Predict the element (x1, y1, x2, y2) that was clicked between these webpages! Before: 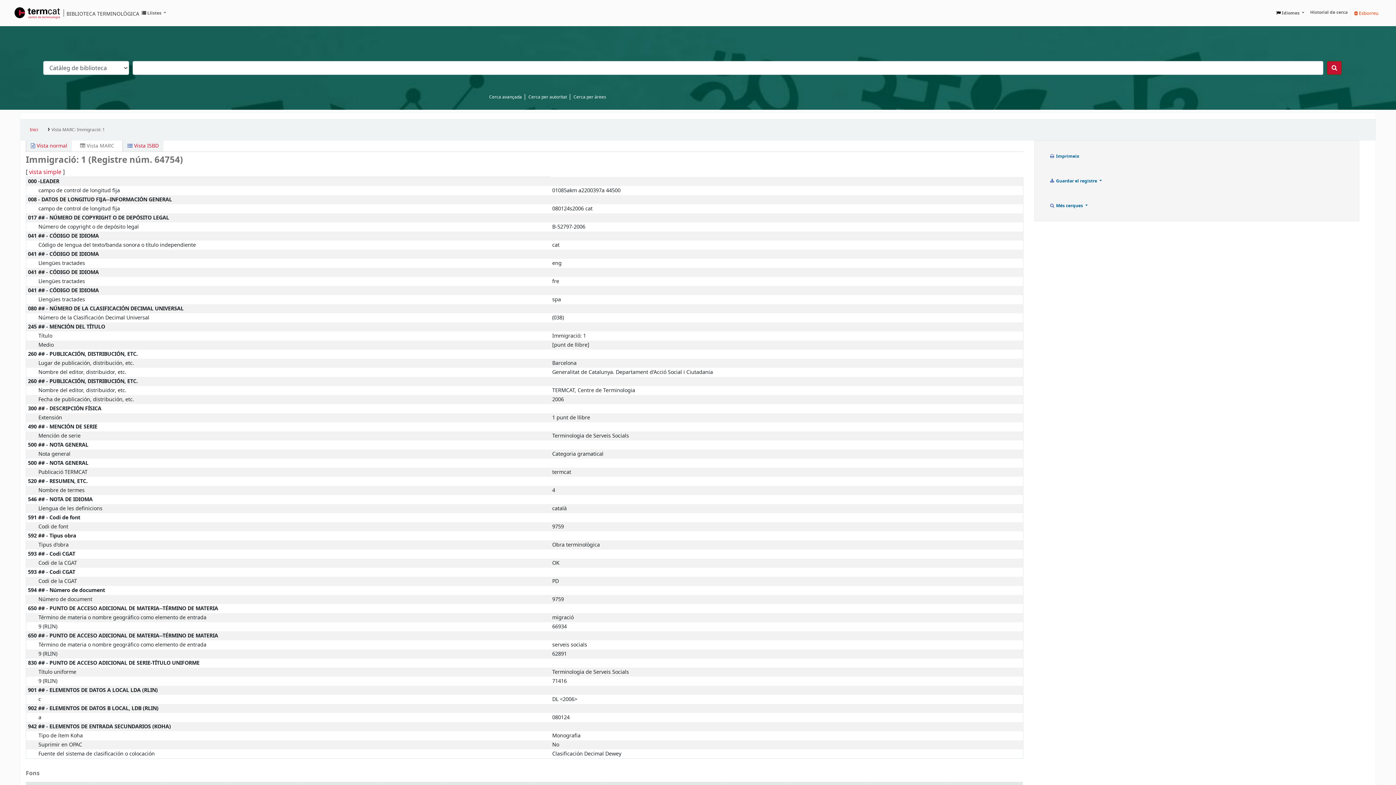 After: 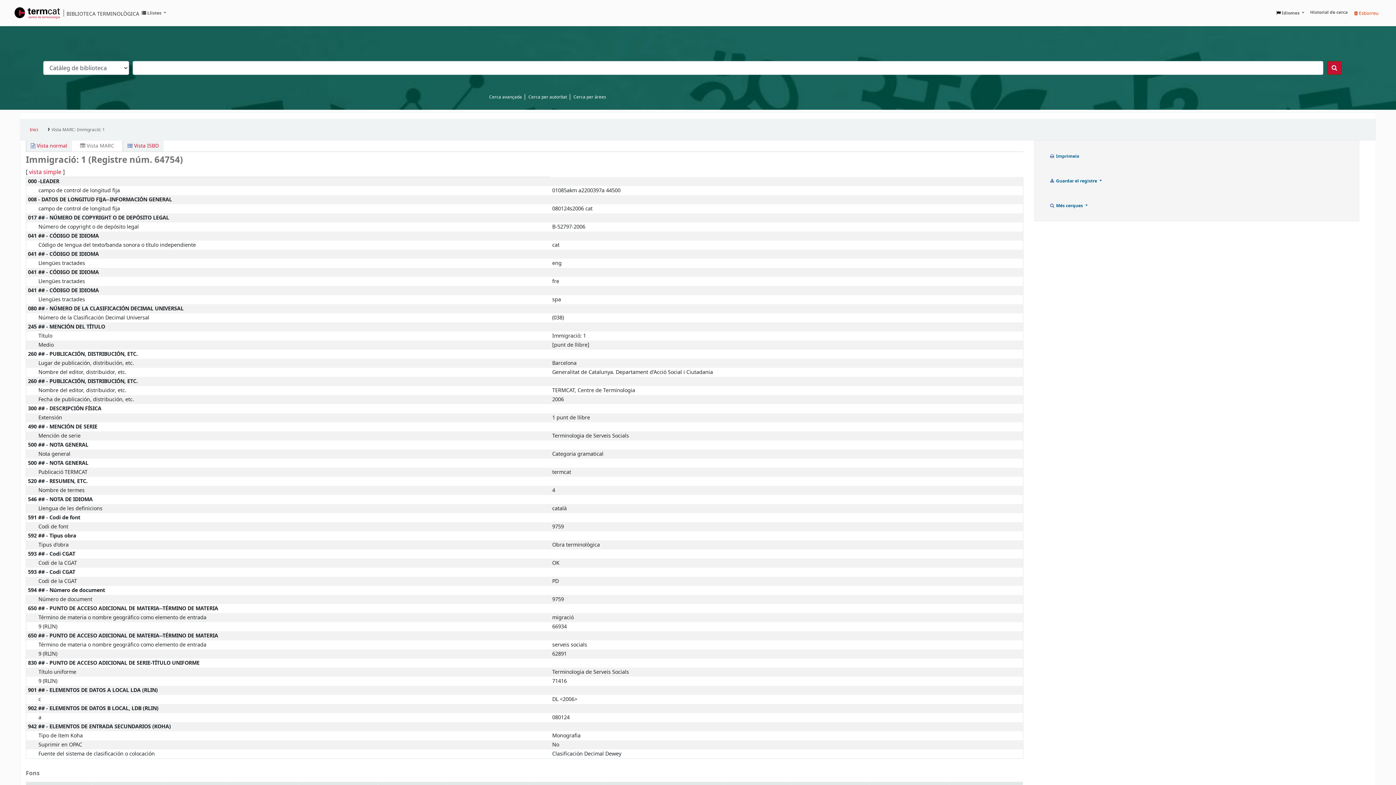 Action: bbox: (51, 126, 104, 133) label: Vista MARC: Immigració: 1